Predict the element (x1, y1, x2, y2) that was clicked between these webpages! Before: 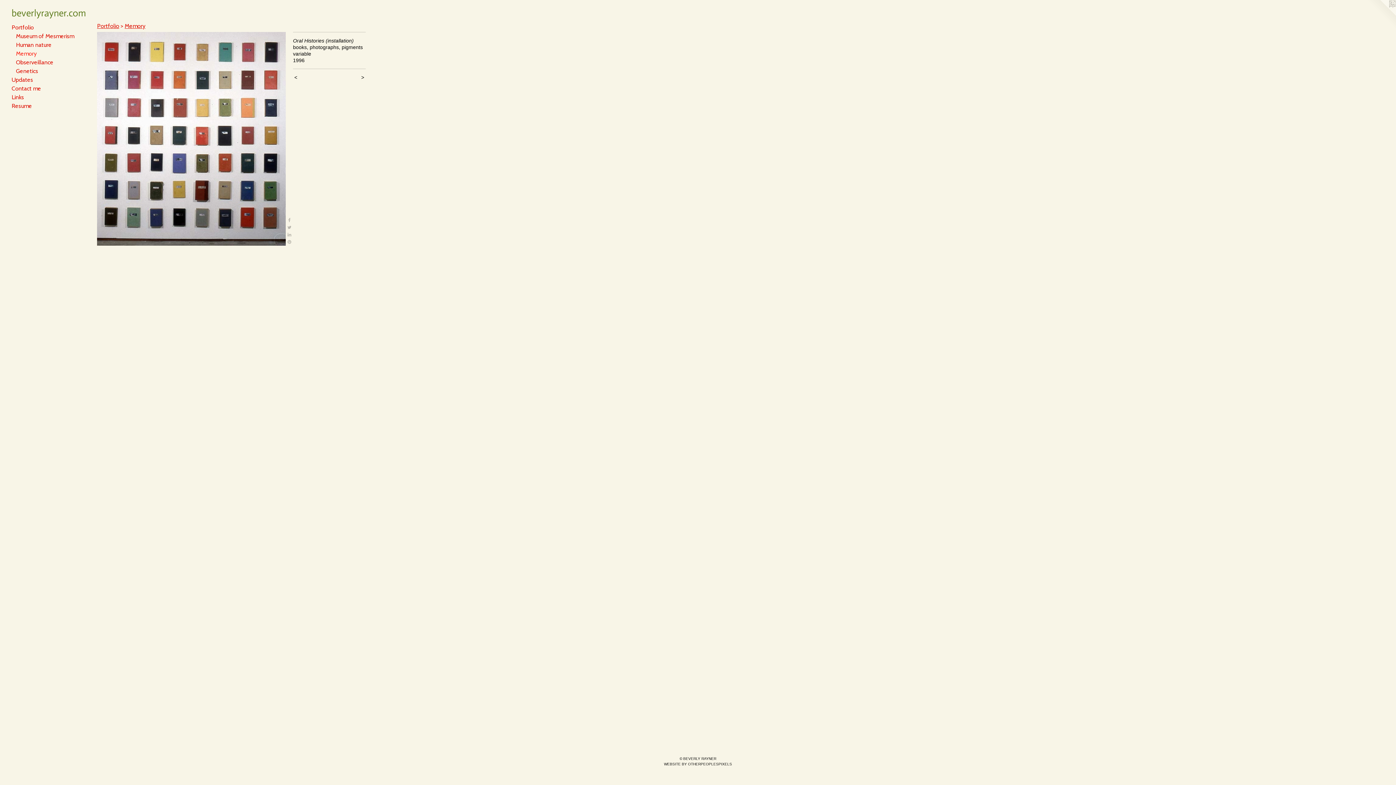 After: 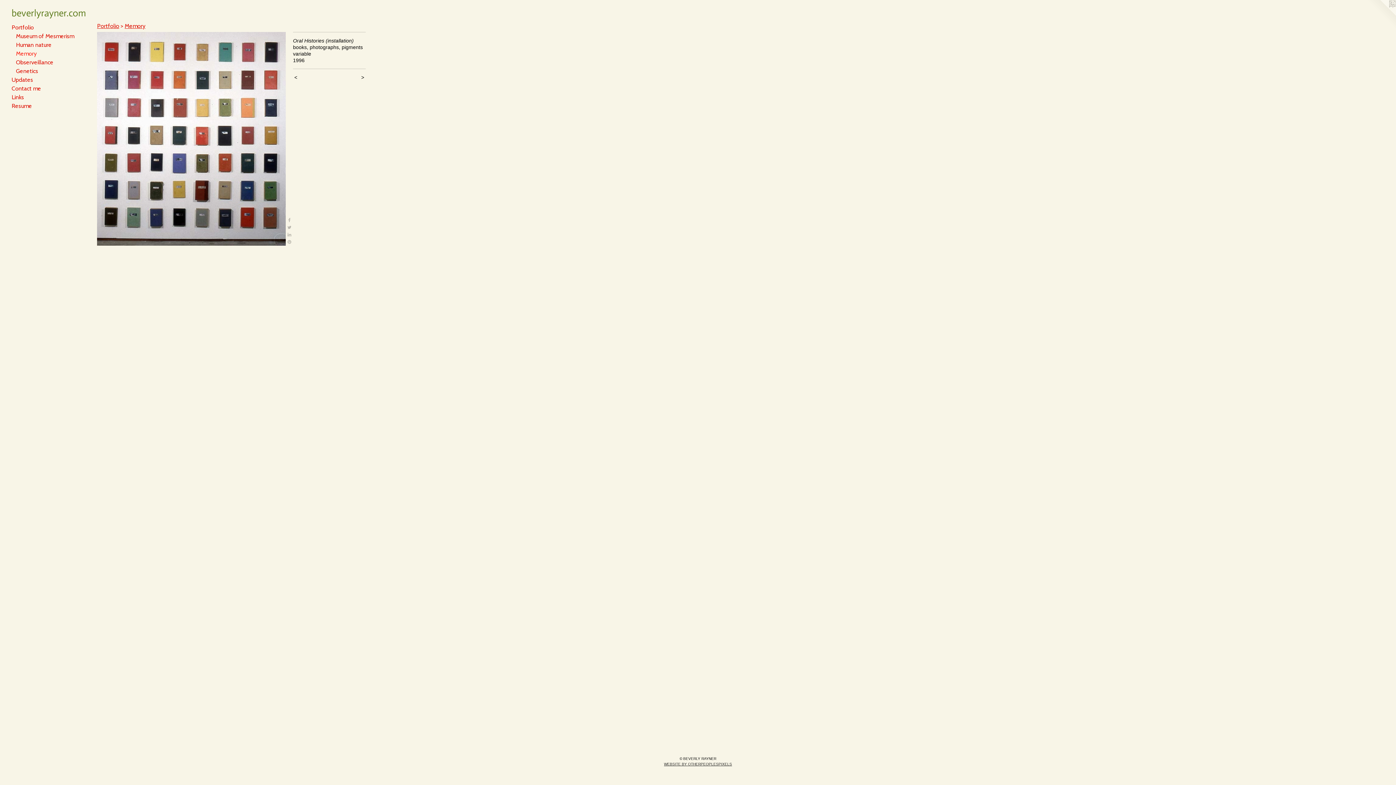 Action: bbox: (664, 762, 732, 766) label: WEBSITE BY OTHERPEOPLESPIXELS